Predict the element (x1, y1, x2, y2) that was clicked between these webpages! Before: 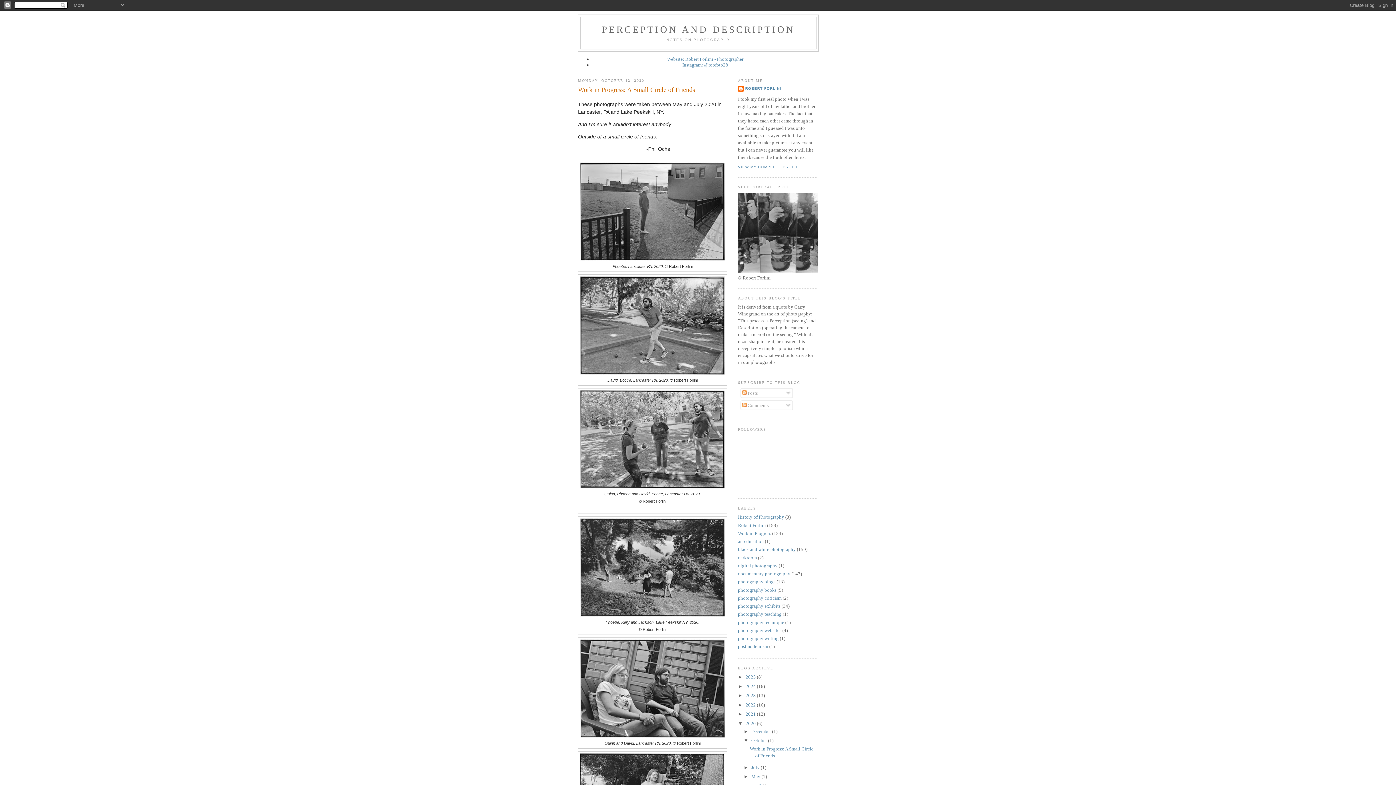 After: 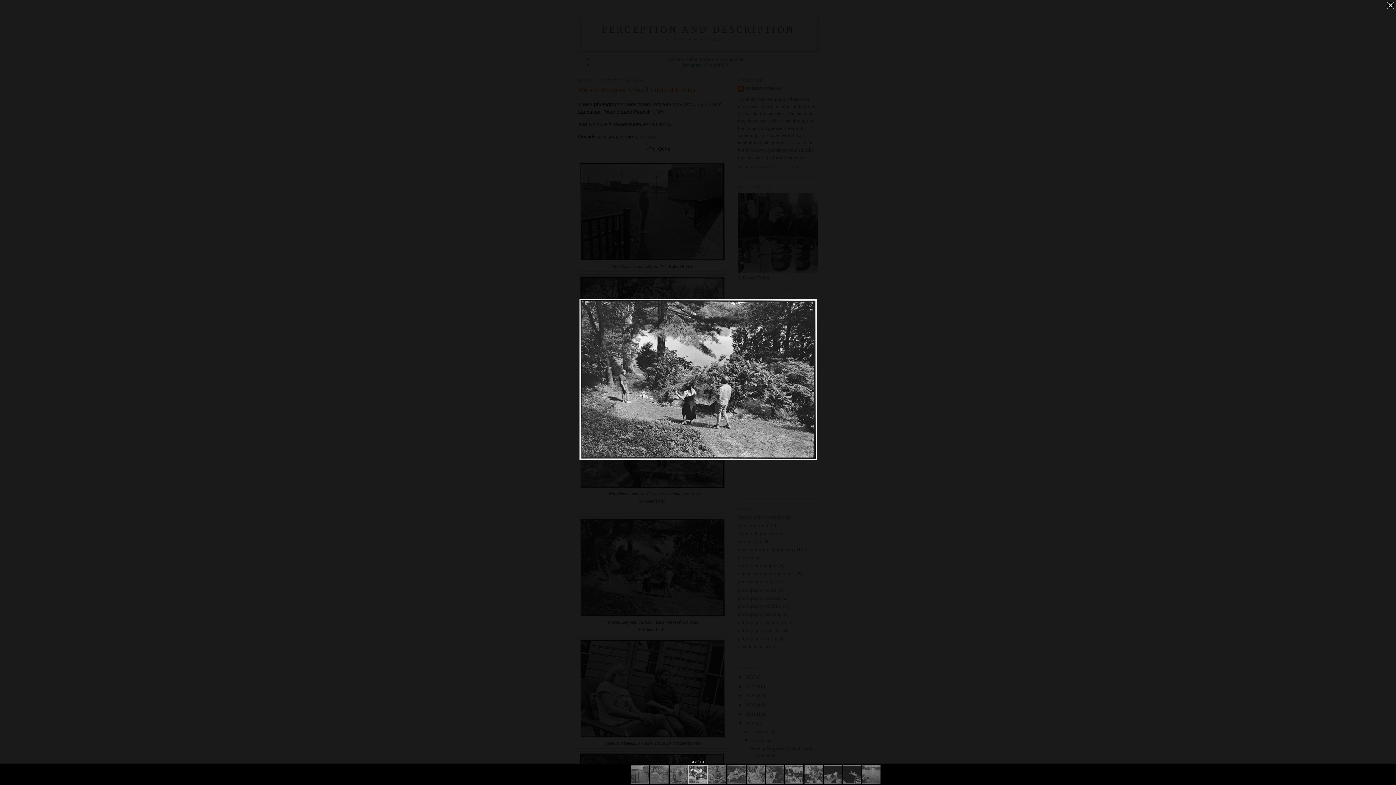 Action: bbox: (580, 612, 725, 618)